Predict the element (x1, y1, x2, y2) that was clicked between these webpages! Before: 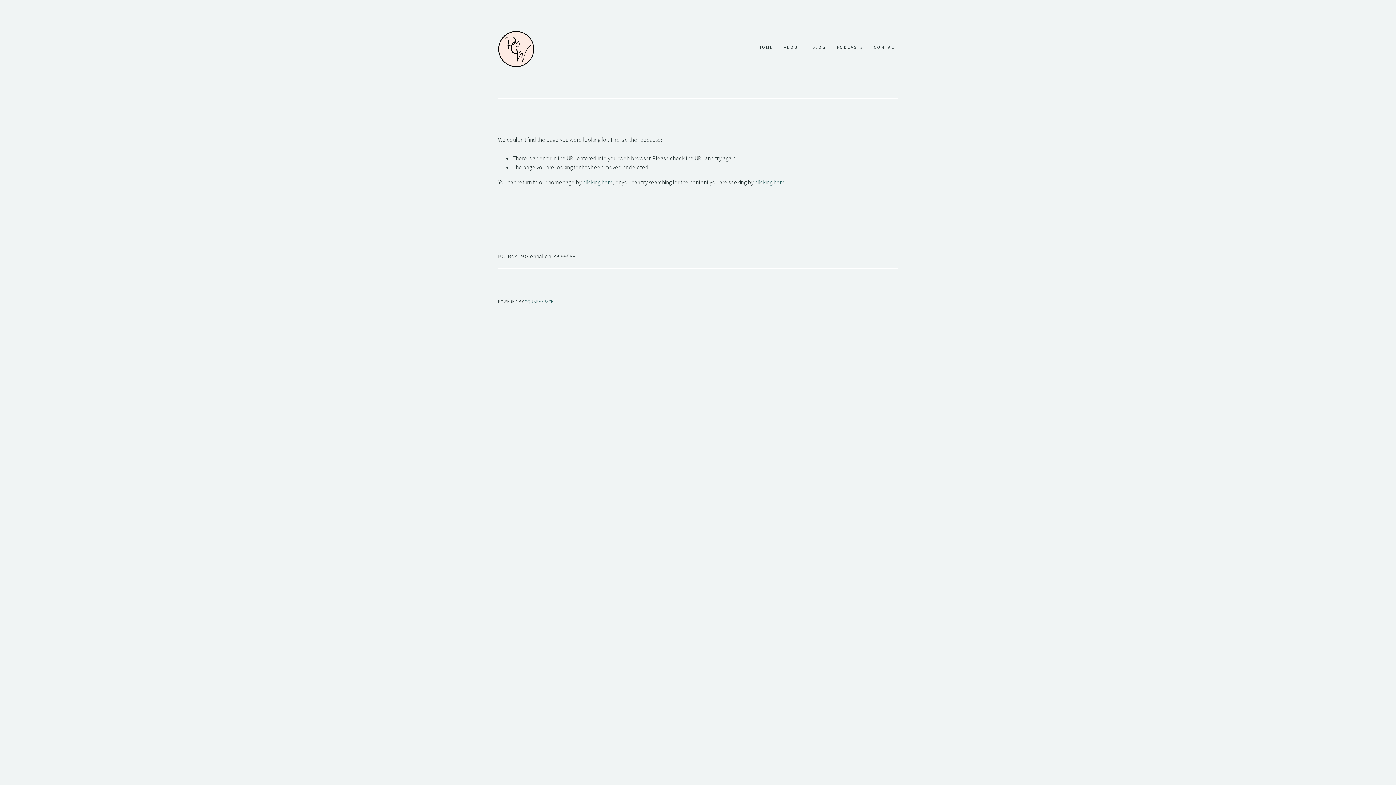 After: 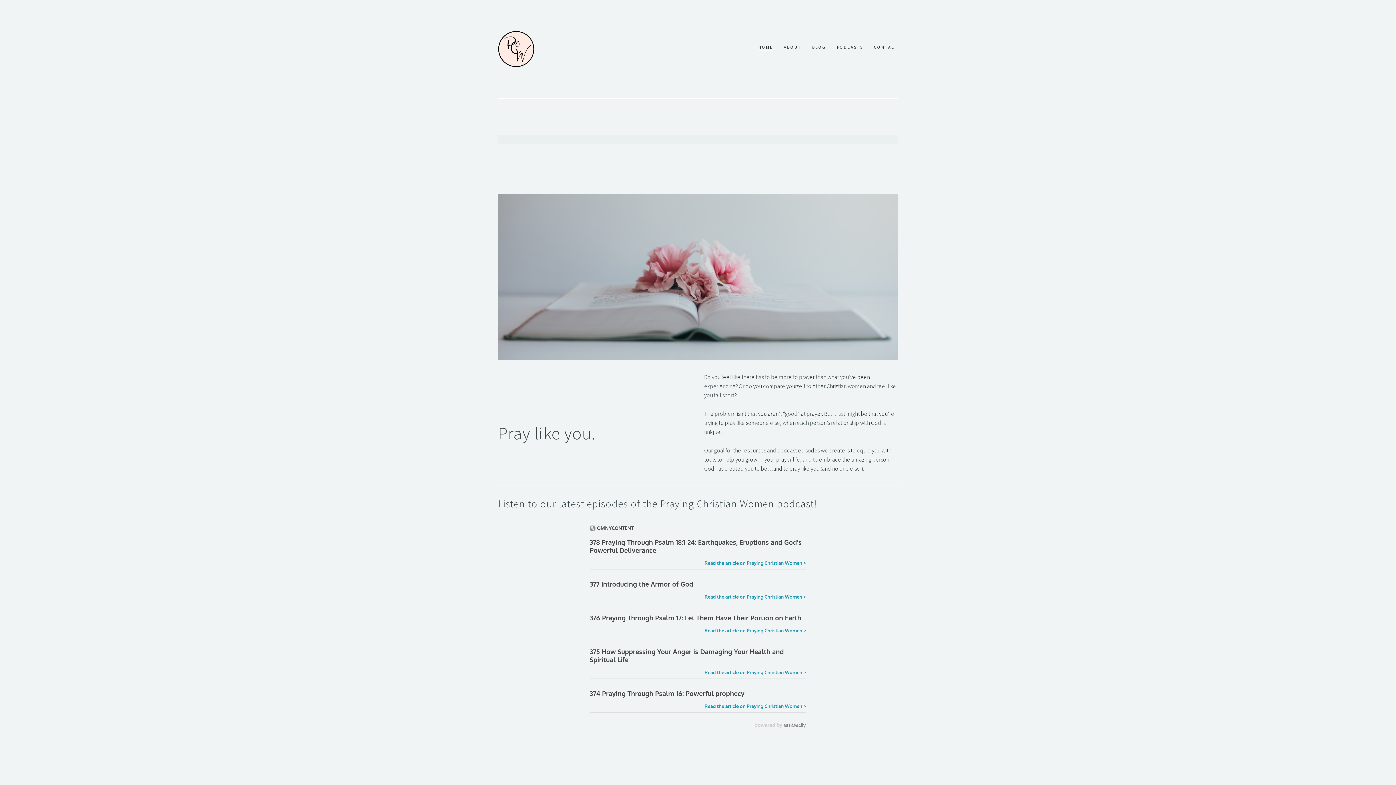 Action: bbox: (498, 30, 534, 67)